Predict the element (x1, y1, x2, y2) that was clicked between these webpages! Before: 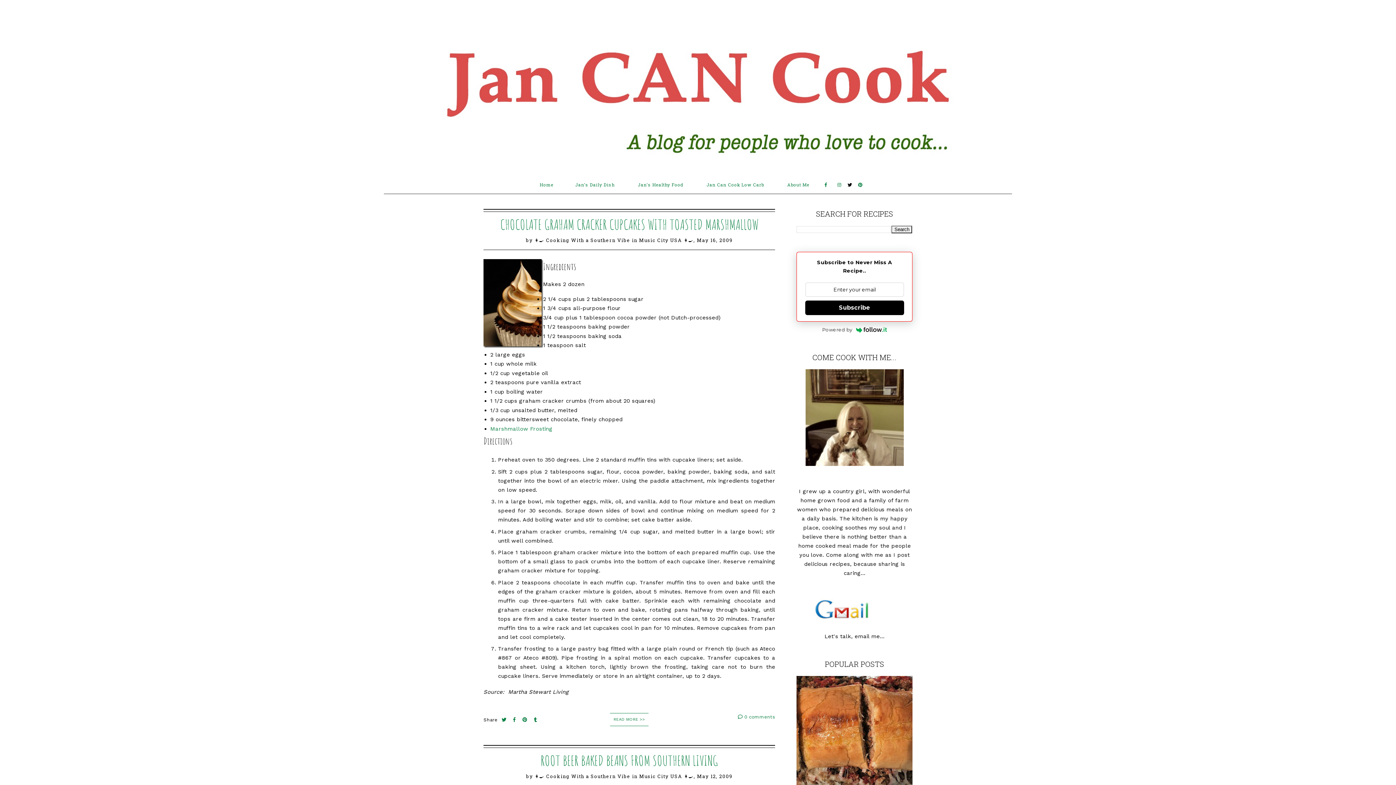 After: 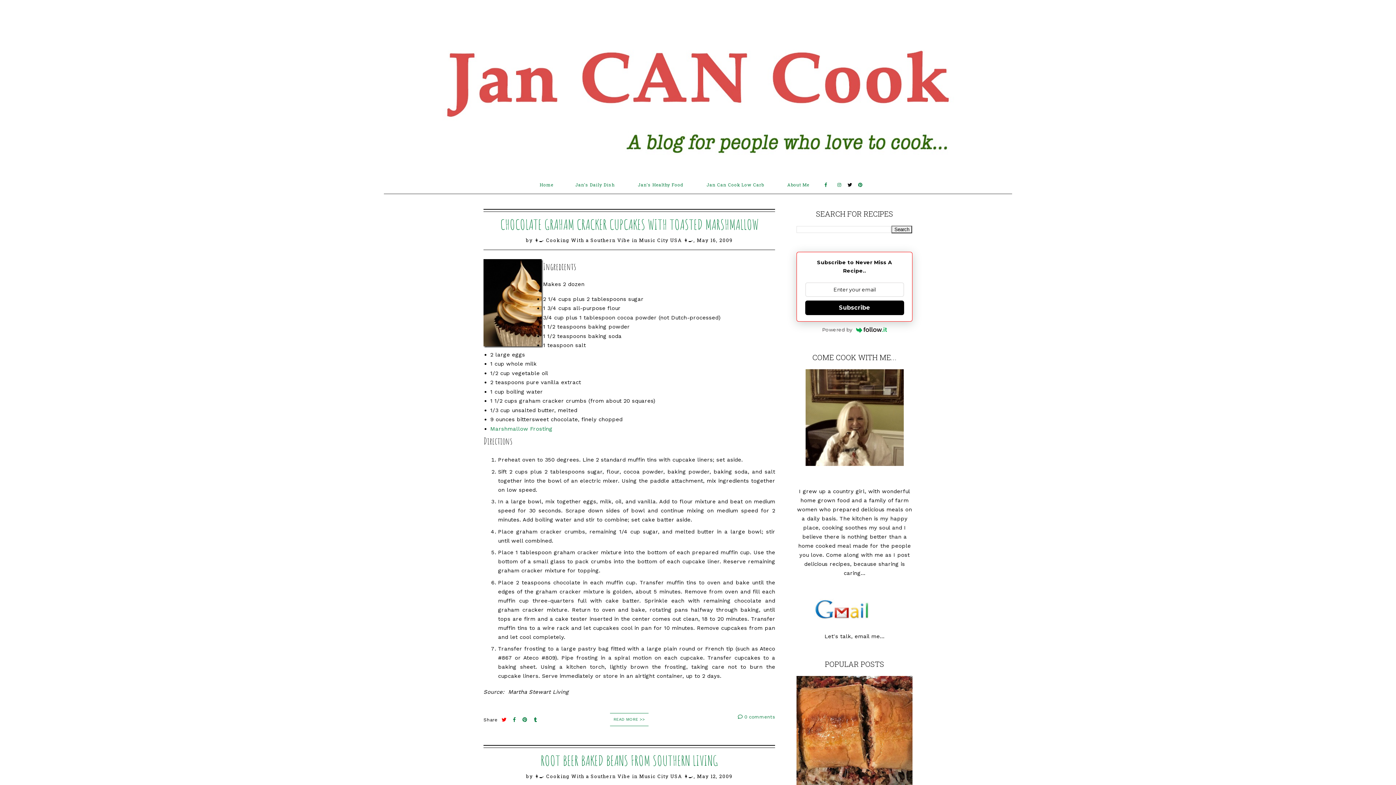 Action: label:   bbox: (501, 717, 508, 722)